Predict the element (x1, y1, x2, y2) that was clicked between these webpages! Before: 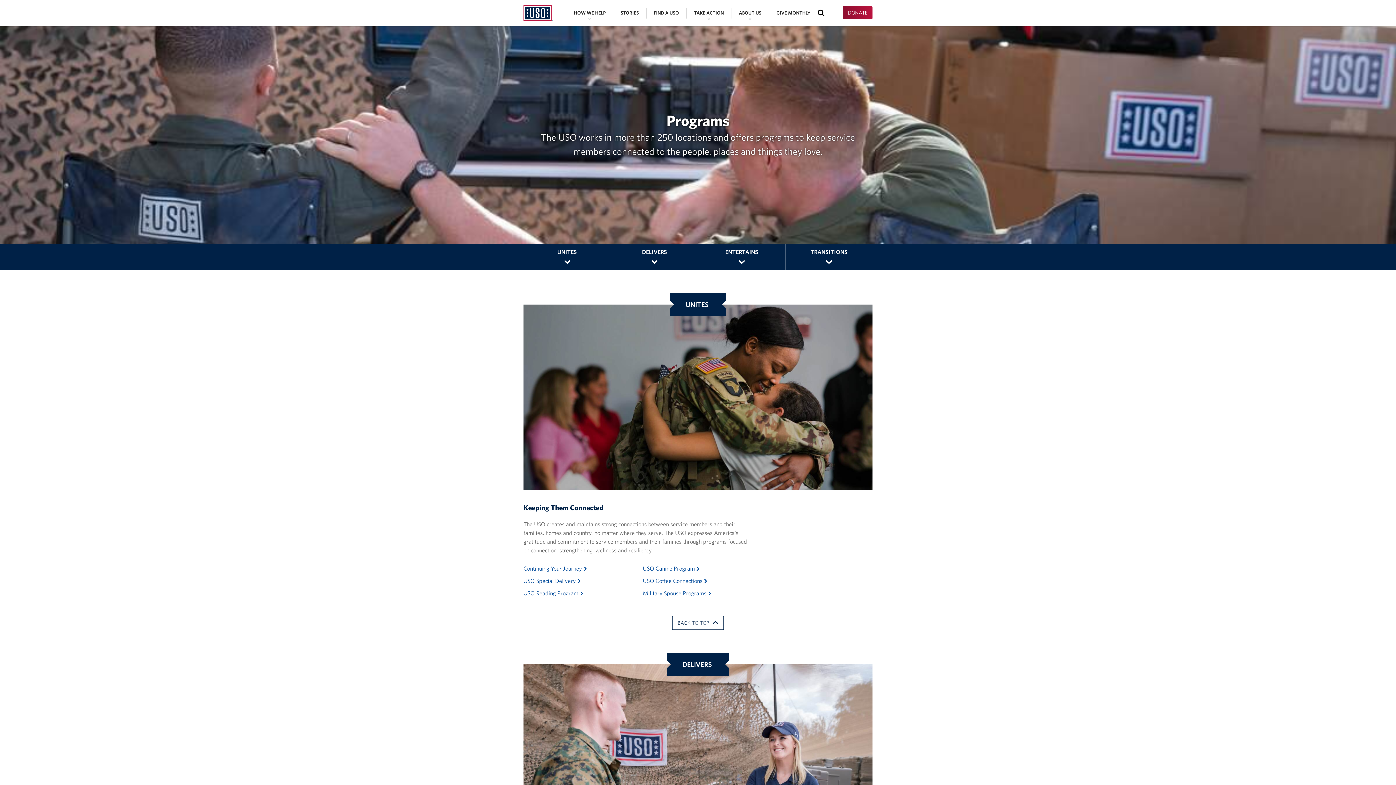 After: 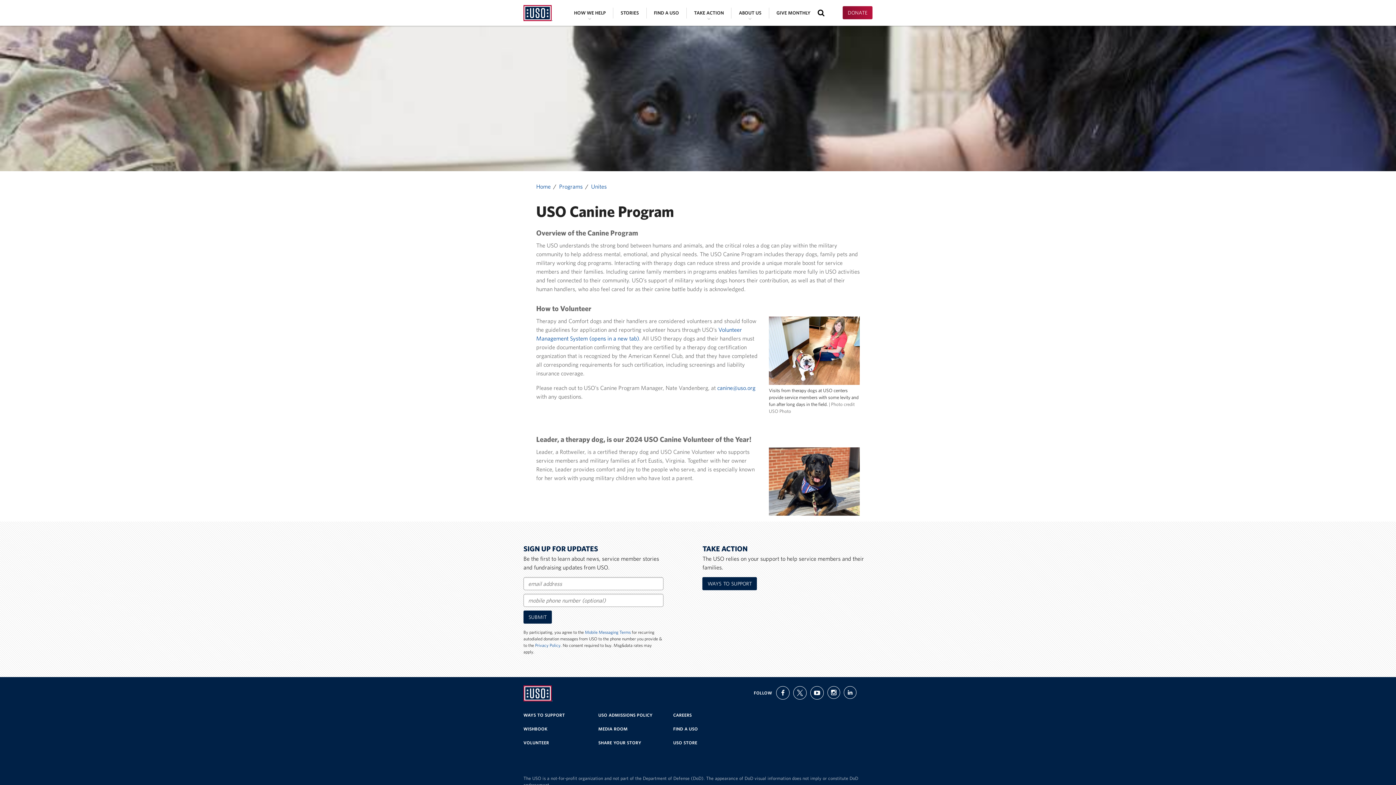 Action: label: USO Canine Program  bbox: (643, 565, 700, 572)